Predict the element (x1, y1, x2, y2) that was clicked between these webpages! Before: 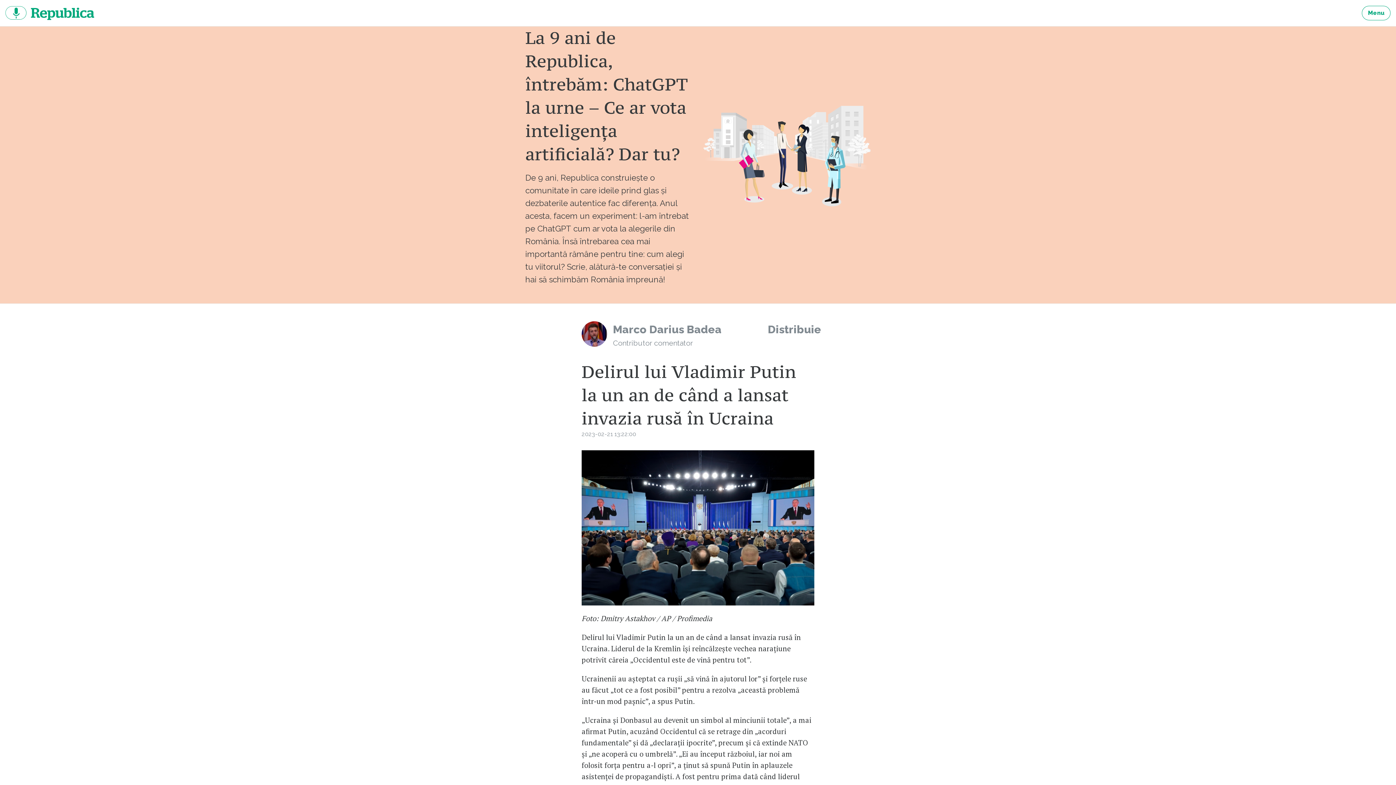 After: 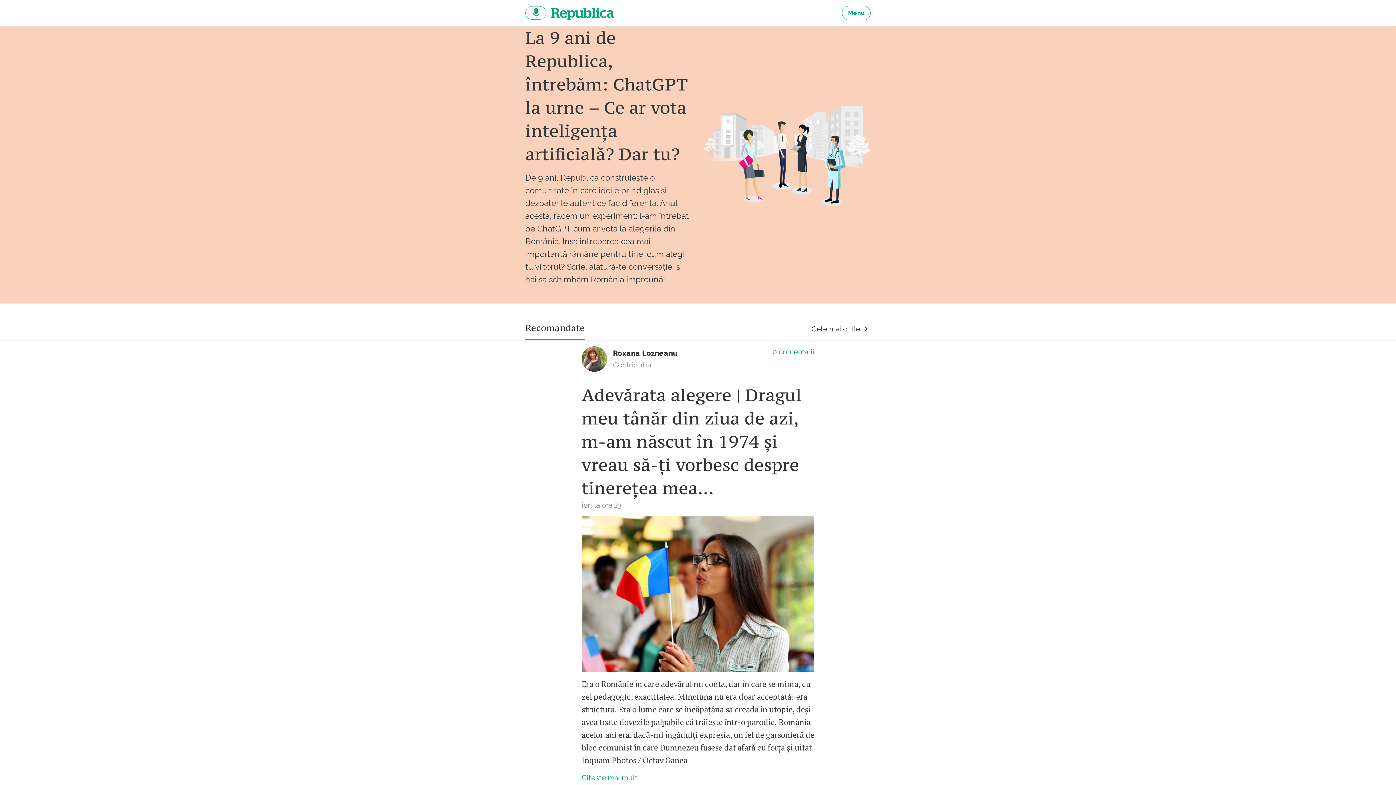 Action: label: republica.ro bbox: (5, 5, 94, 20)